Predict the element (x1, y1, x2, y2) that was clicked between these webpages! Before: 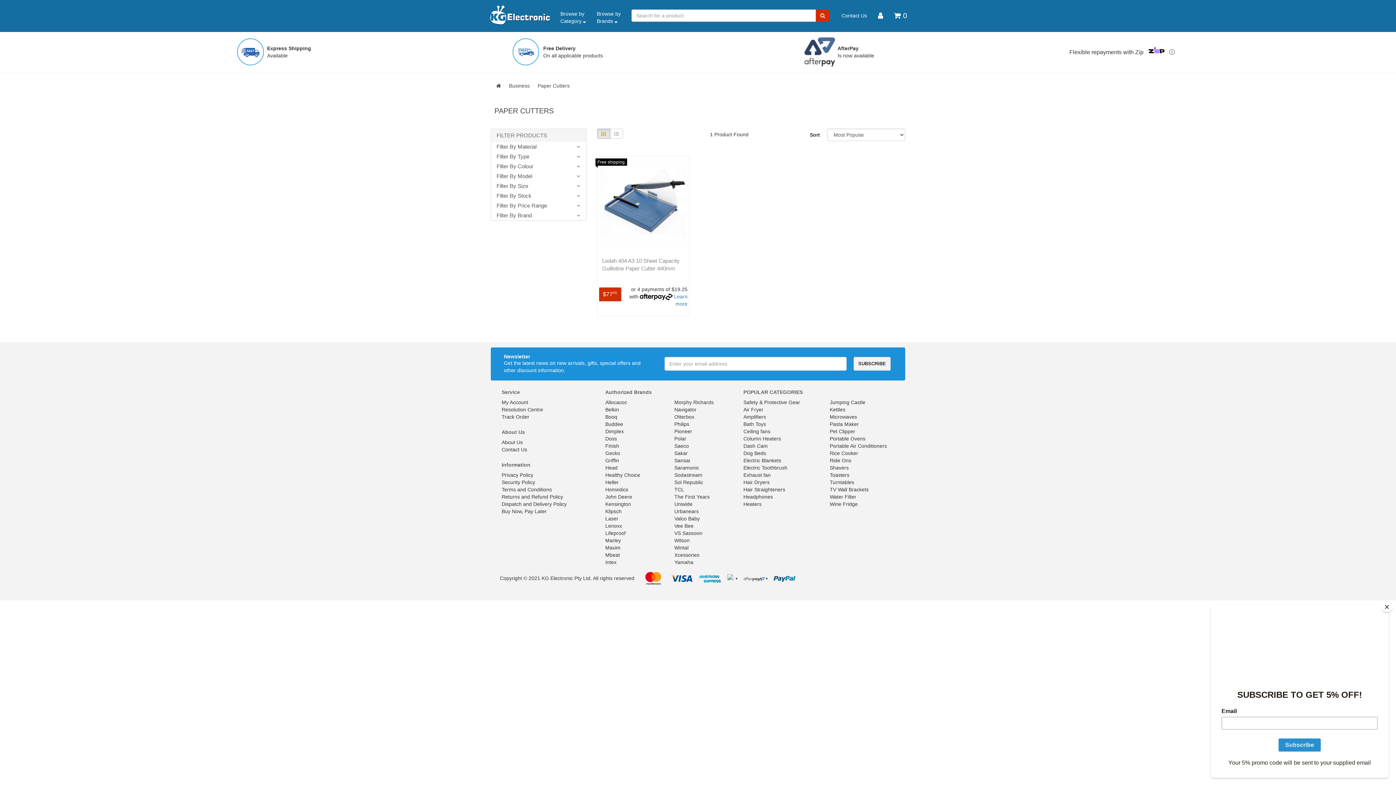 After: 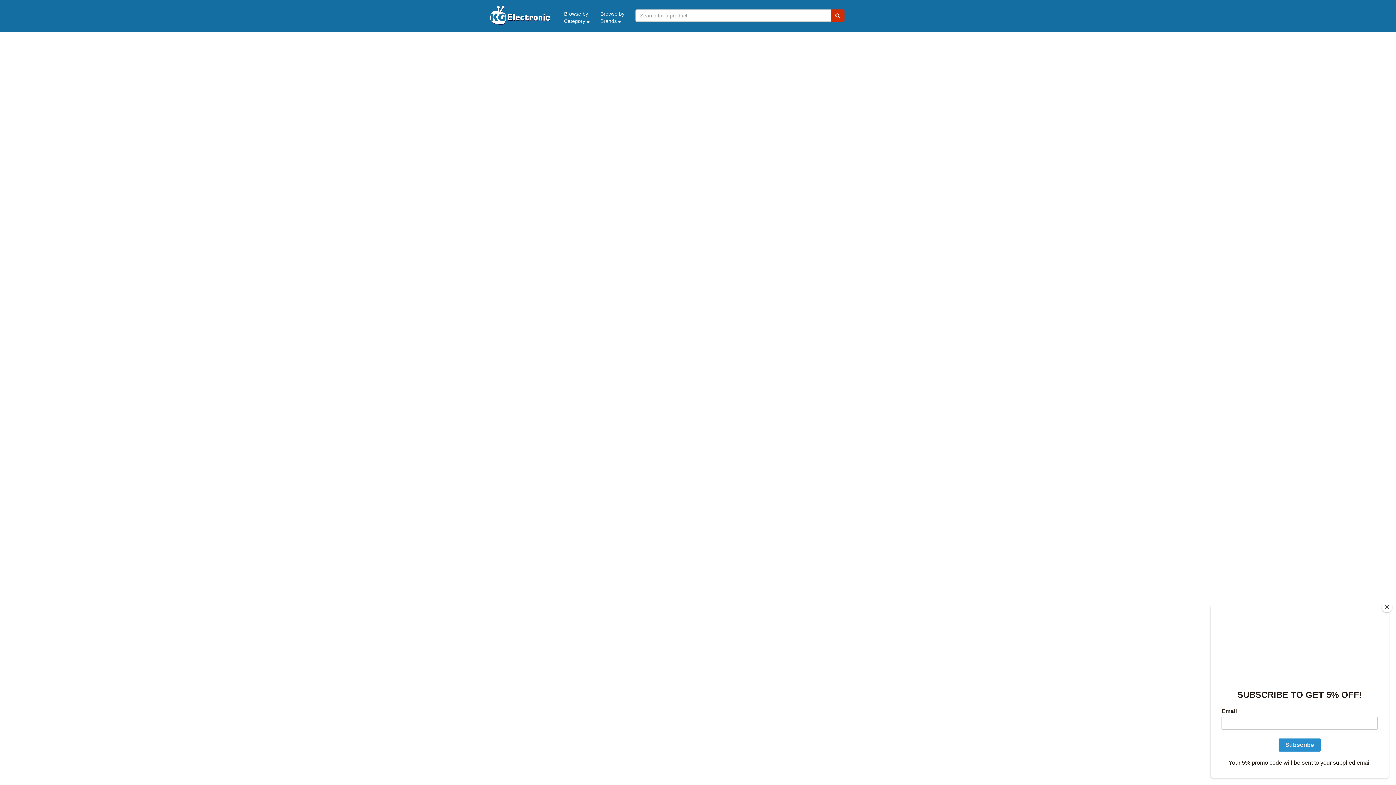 Action: bbox: (605, 443, 619, 449) label: Finish